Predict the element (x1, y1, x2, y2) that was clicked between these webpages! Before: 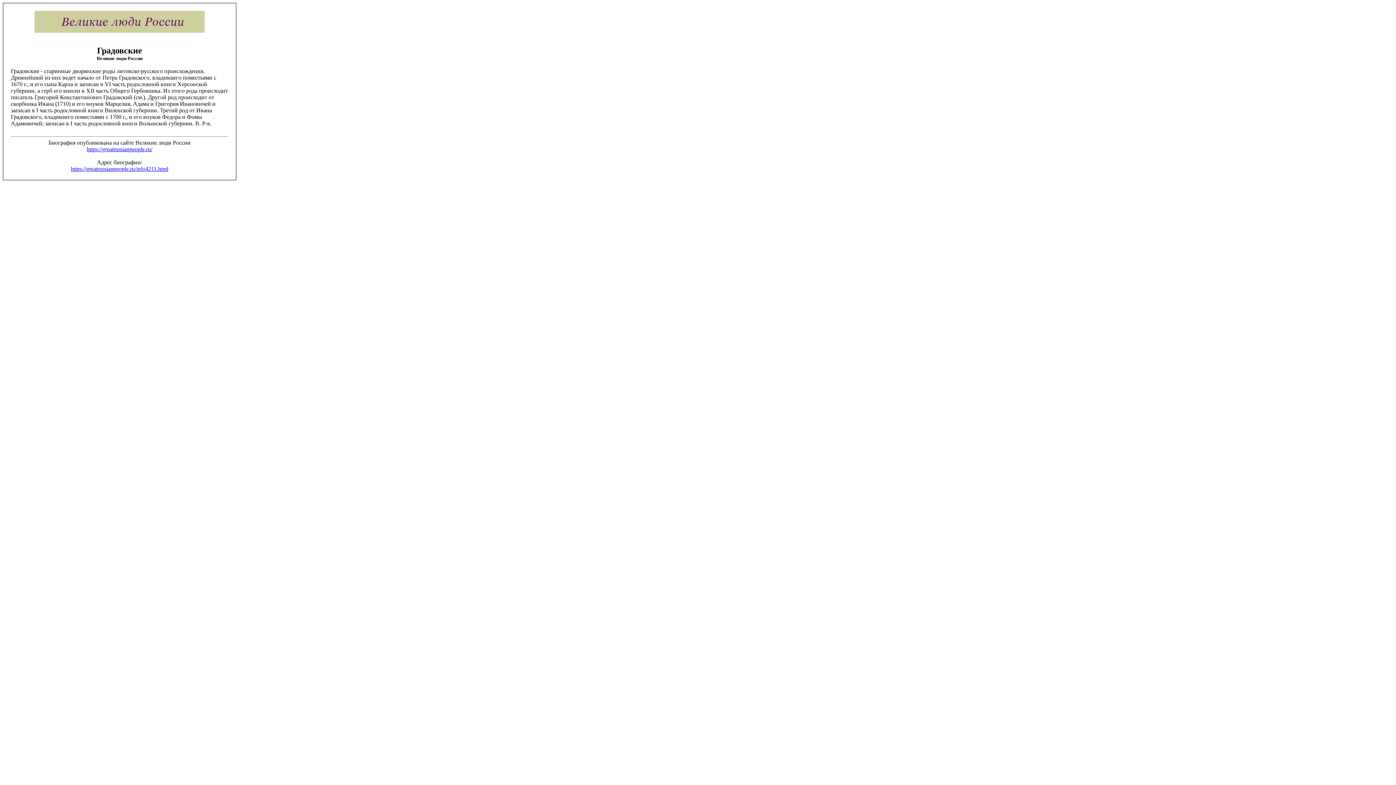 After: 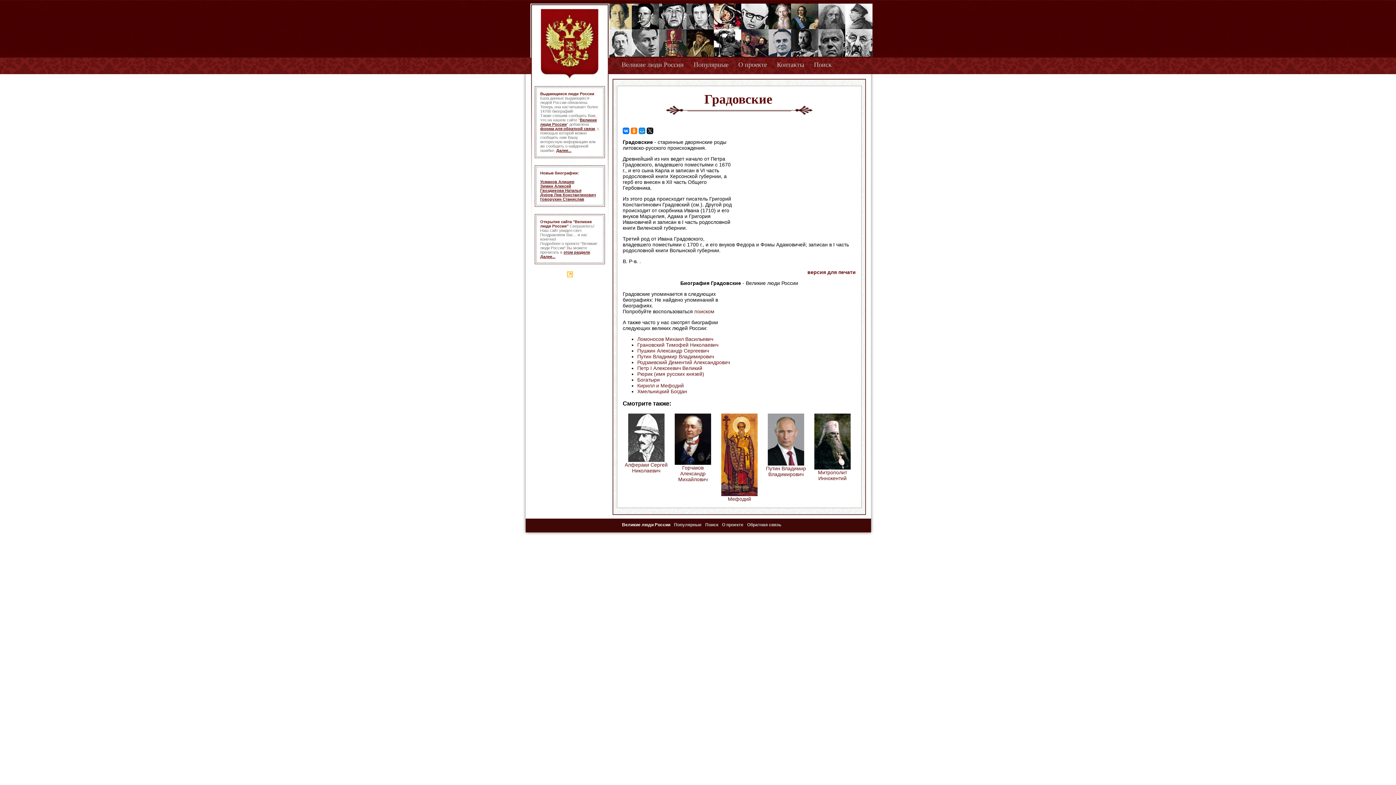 Action: label: https://greatrussianpeople.ru/info4211.html bbox: (70, 165, 168, 172)